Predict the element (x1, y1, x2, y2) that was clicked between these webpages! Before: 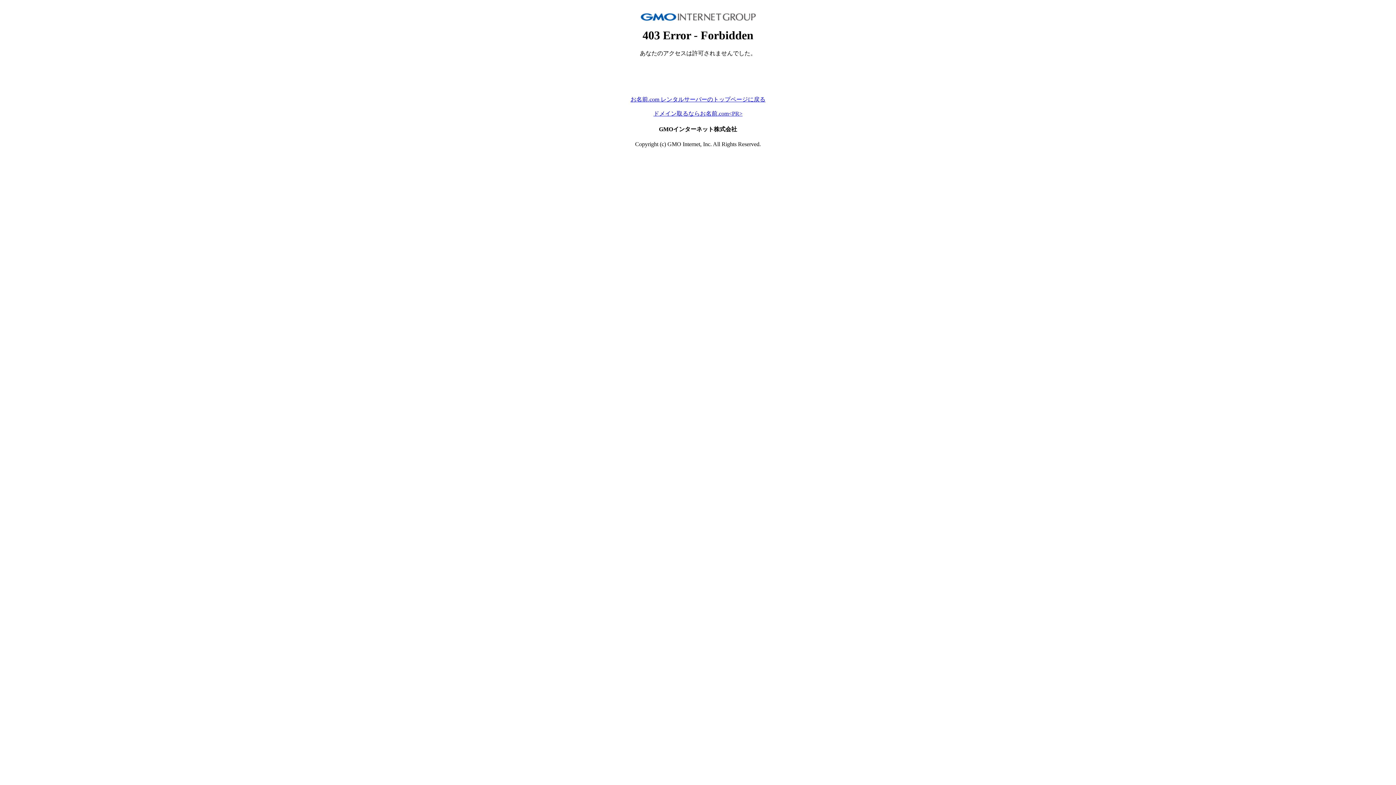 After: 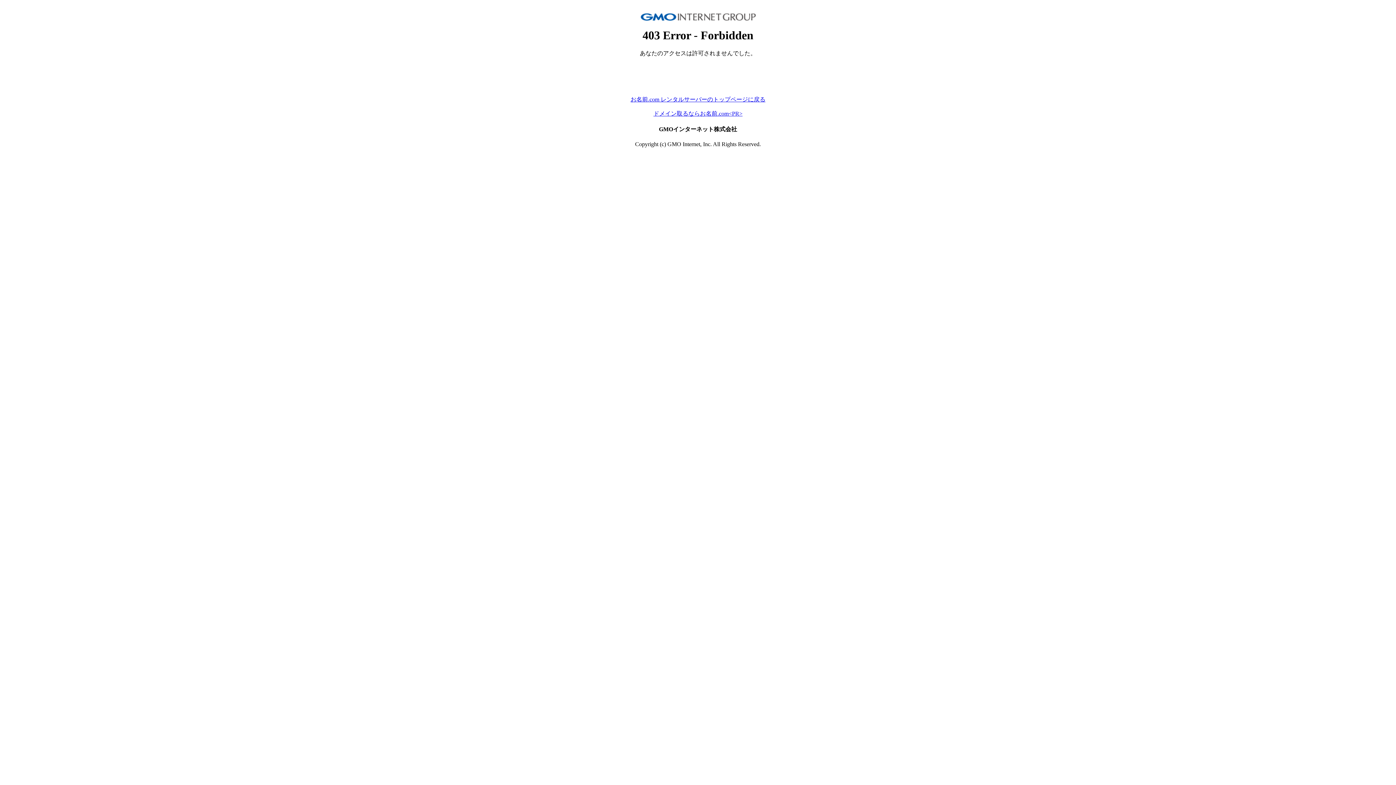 Action: label: お名前.com レンタルサーバーのトップページに戻る bbox: (630, 96, 765, 102)